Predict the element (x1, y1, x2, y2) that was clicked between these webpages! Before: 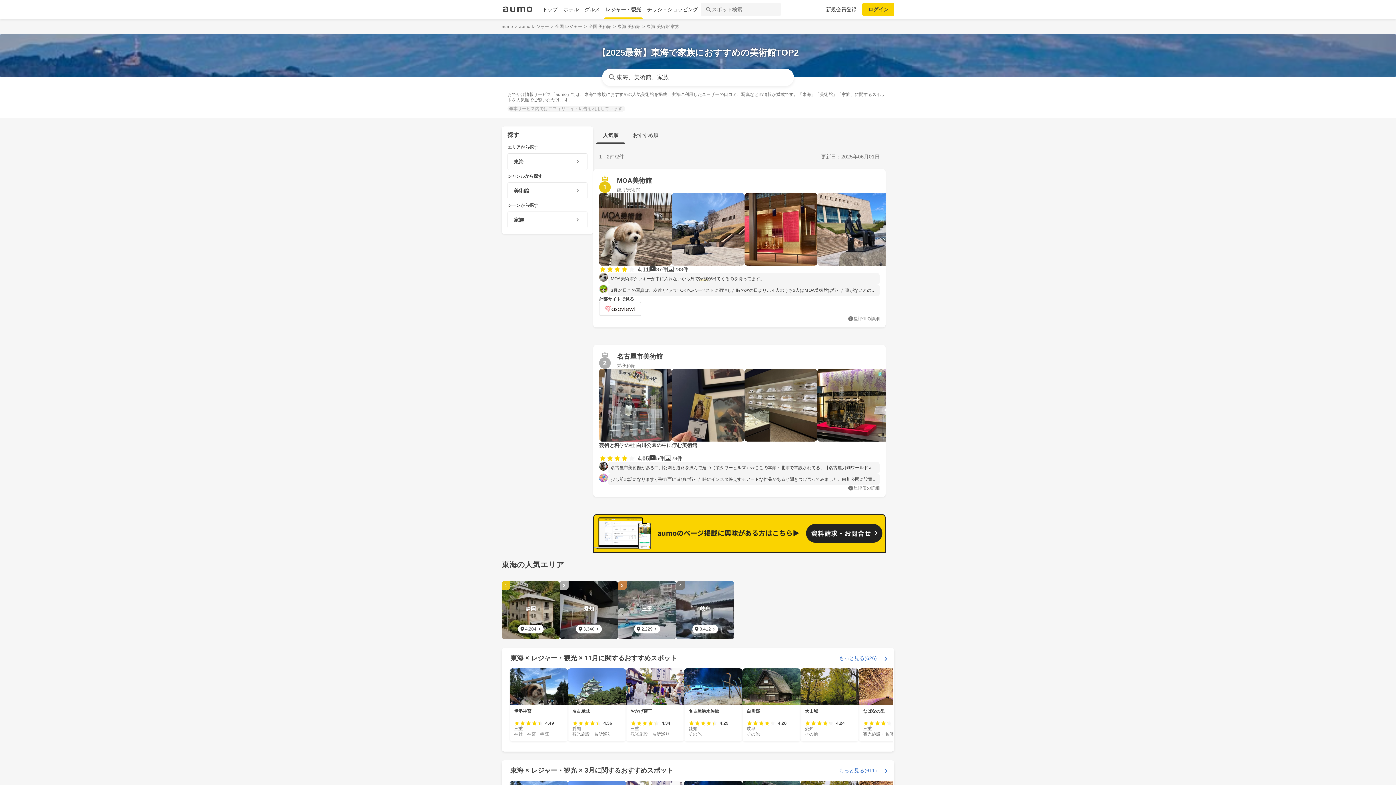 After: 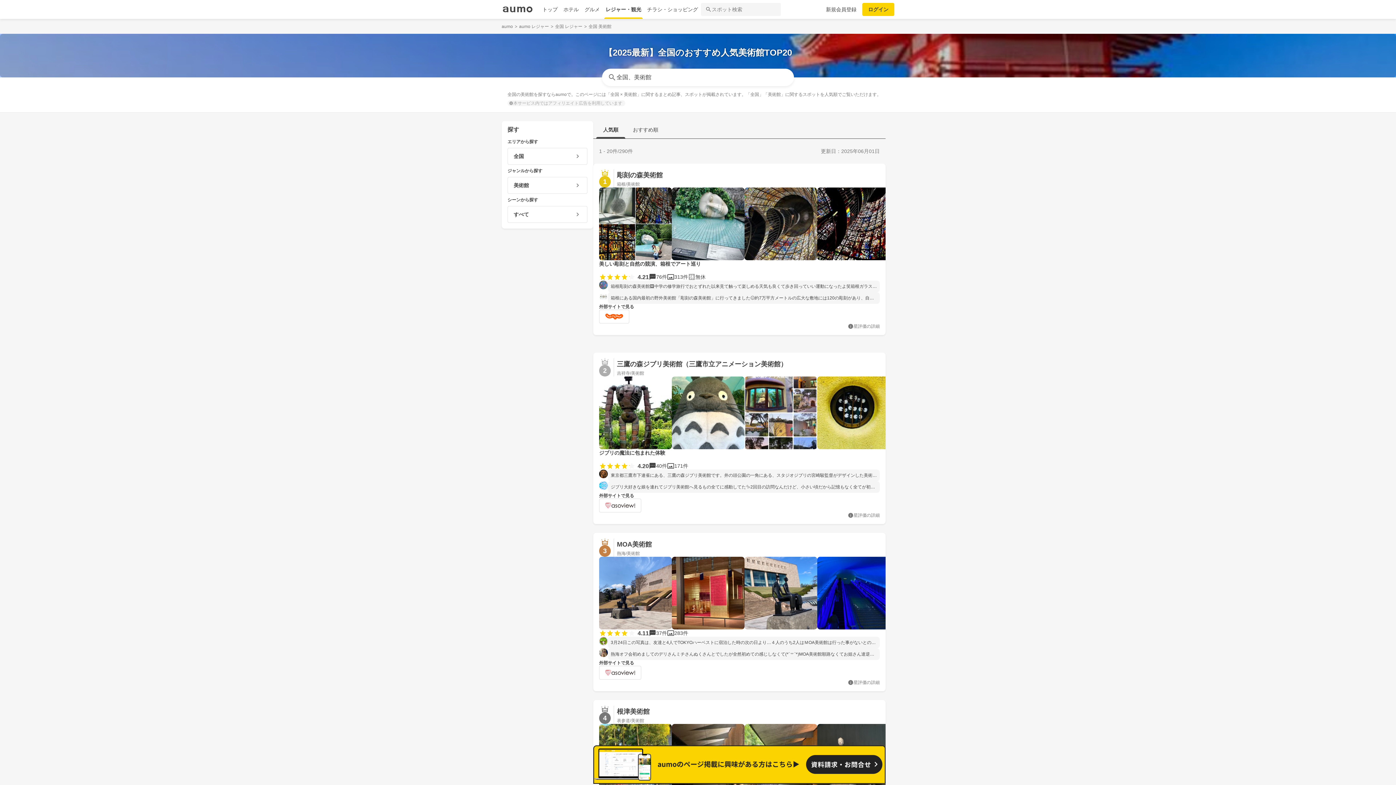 Action: label: 全国 美術館 bbox: (588, 23, 611, 29)